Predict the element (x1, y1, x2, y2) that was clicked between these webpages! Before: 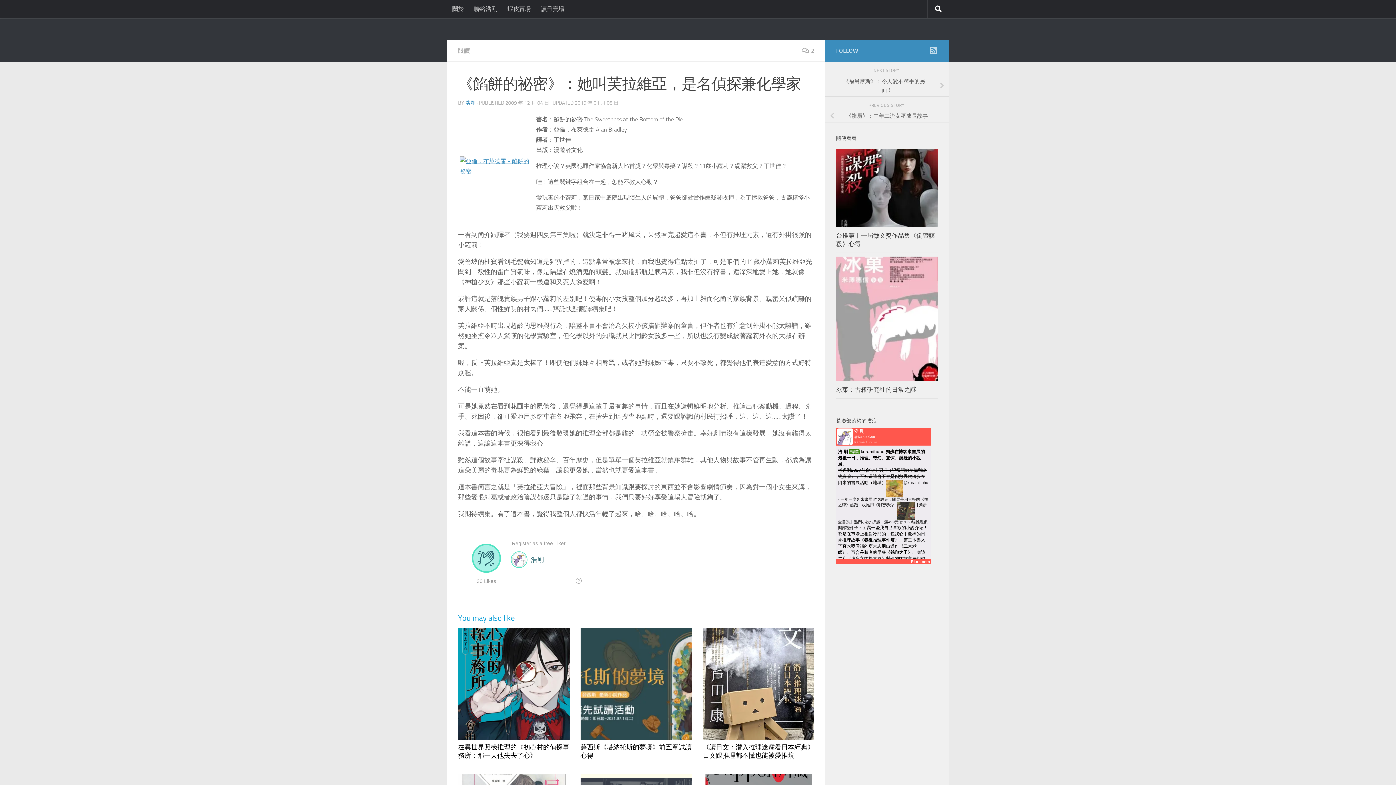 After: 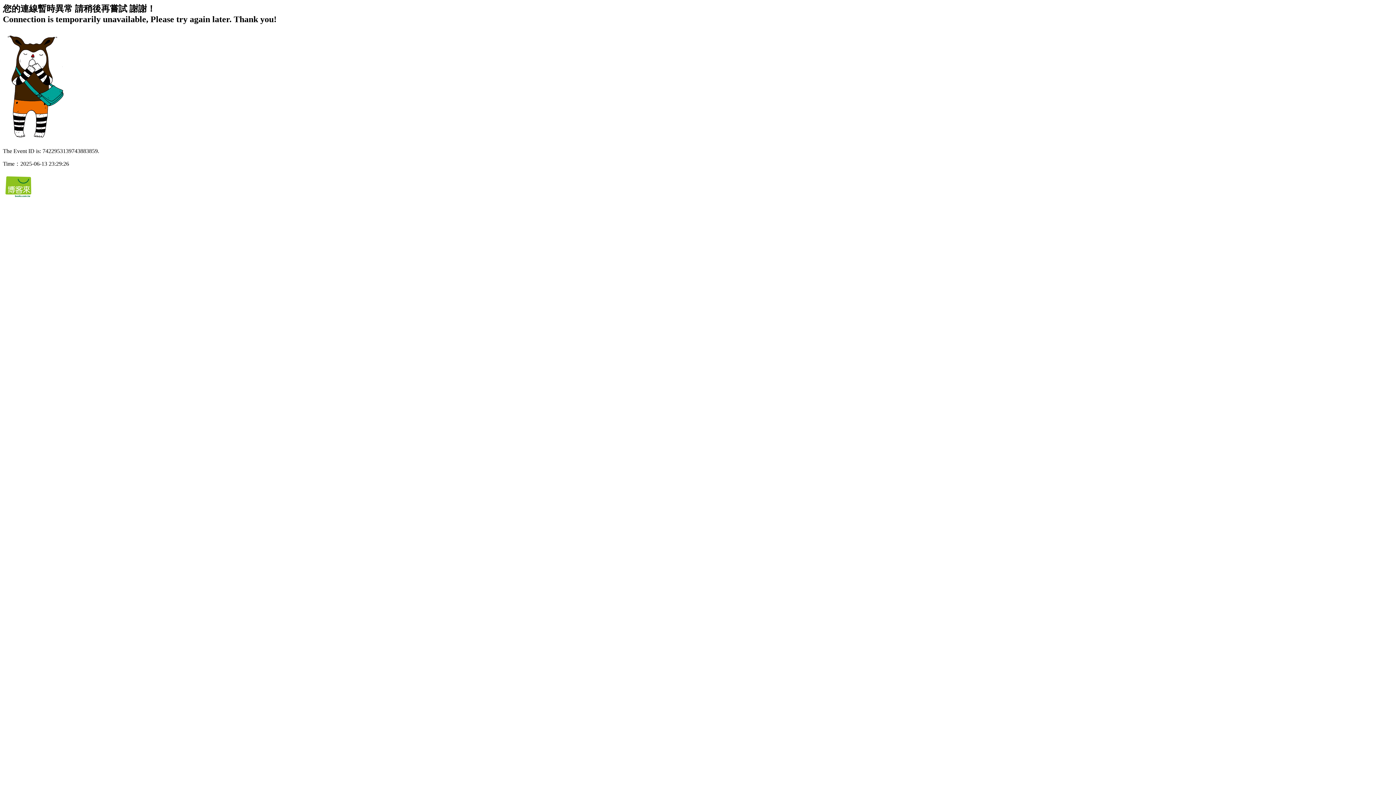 Action: bbox: (460, 168, 532, 174)